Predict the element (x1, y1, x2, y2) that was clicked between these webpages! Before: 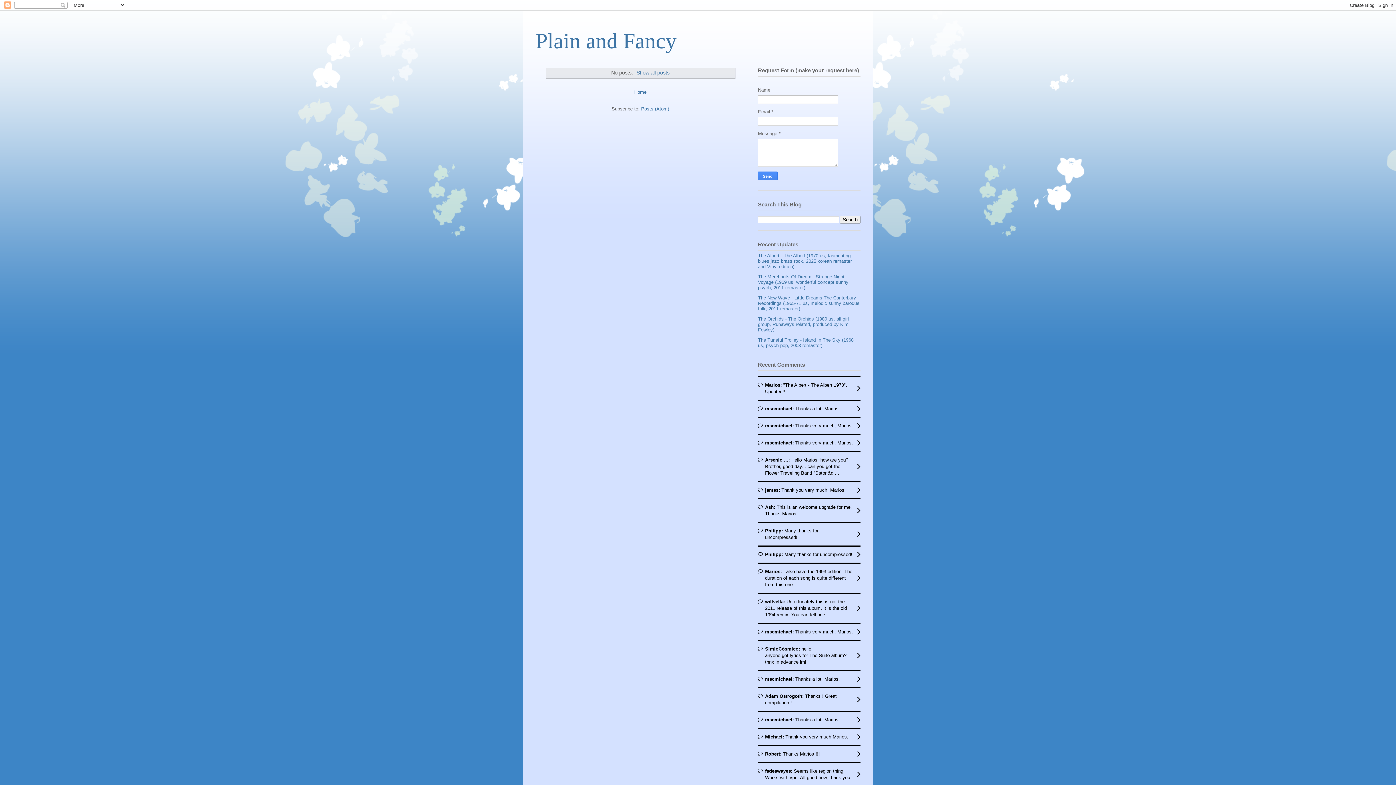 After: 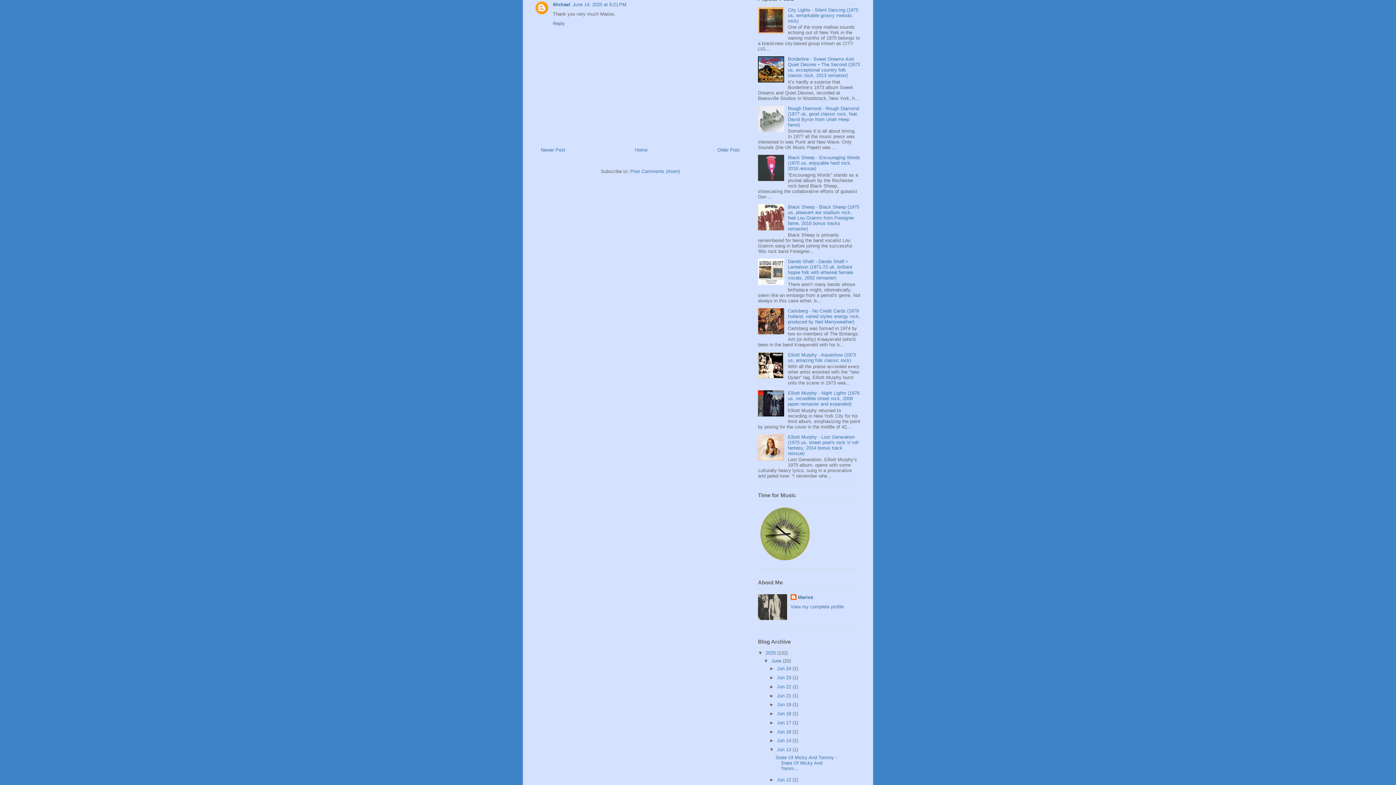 Action: bbox: (758, 728, 860, 745) label: Michael: Thank you very much Marios.